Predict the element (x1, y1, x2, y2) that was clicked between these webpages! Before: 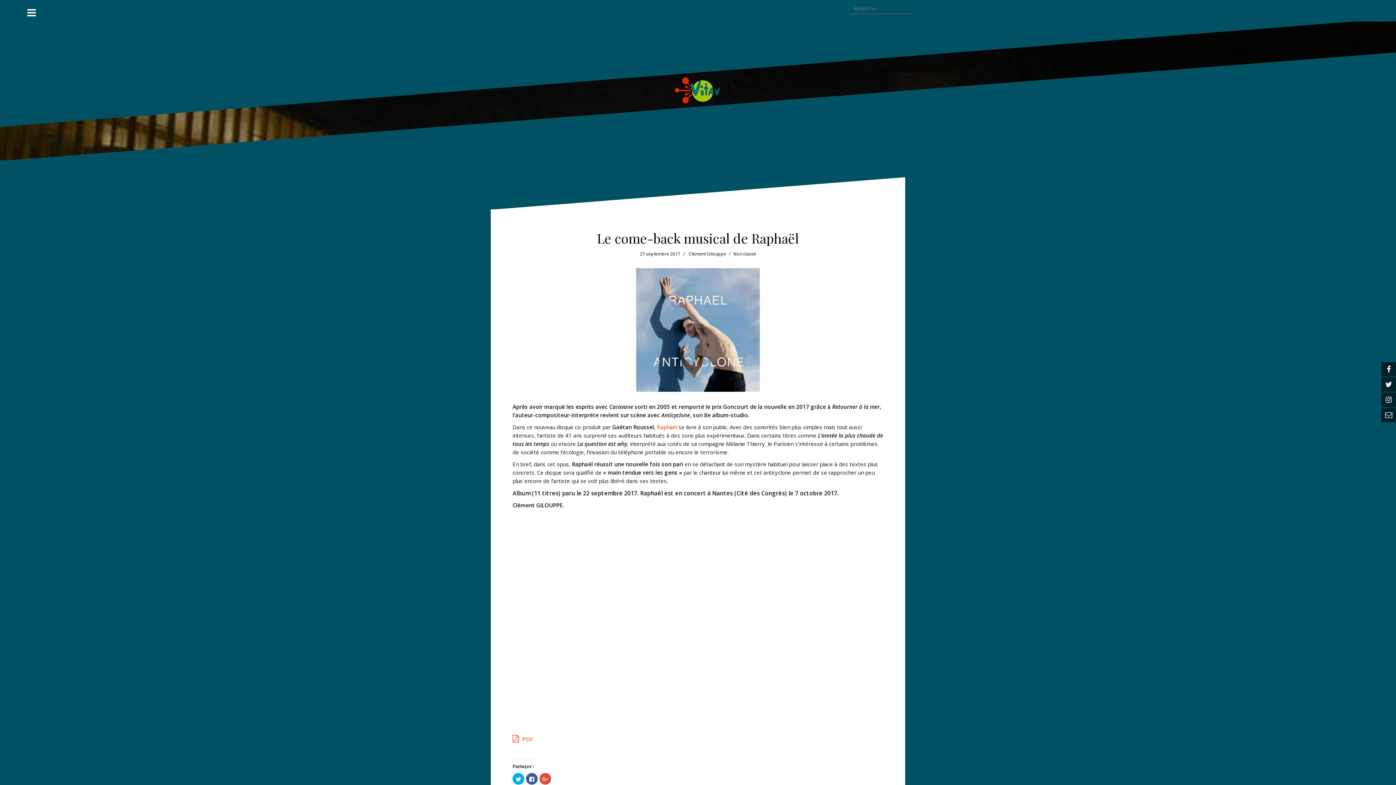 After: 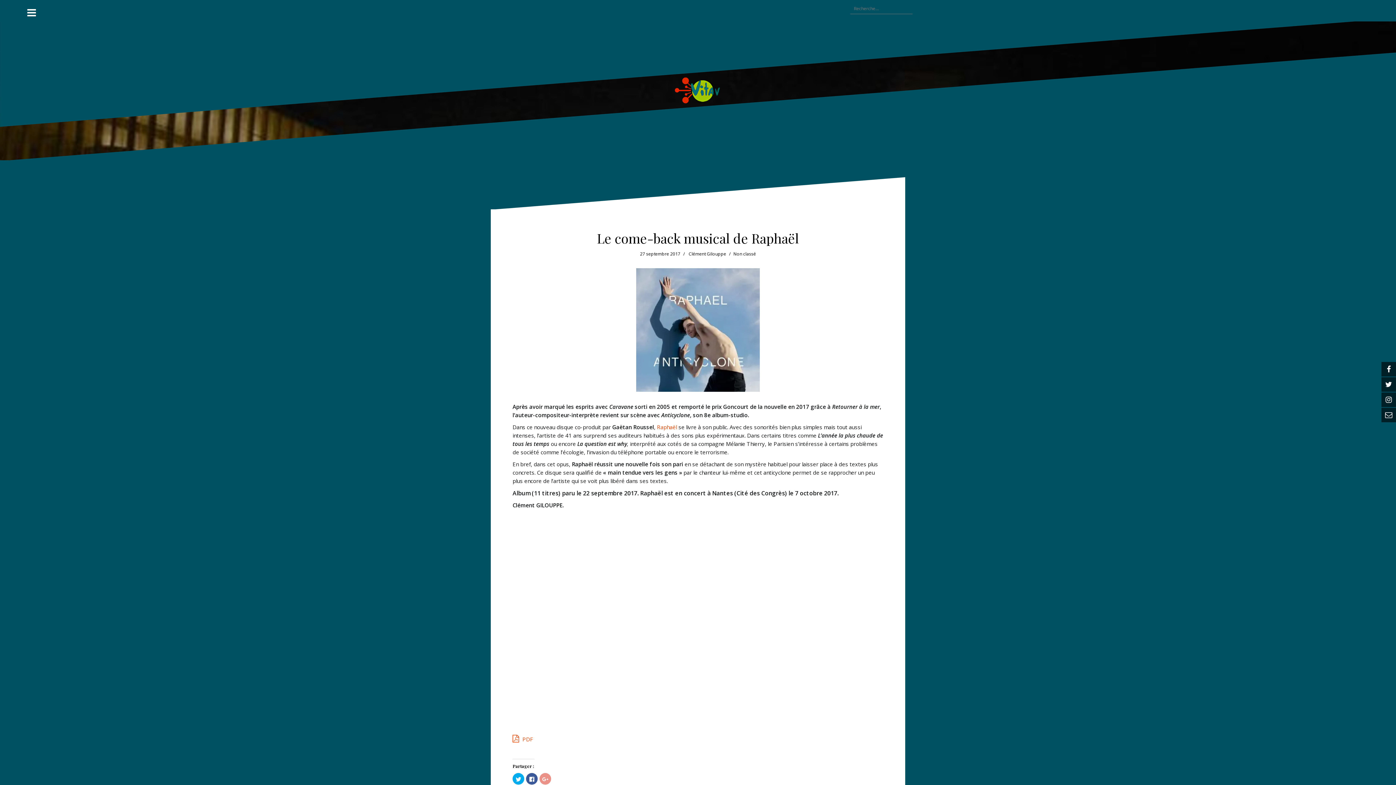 Action: label: Cliquez pour partager sur Google+(ouvre dans une nouvelle fenêtre) bbox: (539, 773, 551, 784)